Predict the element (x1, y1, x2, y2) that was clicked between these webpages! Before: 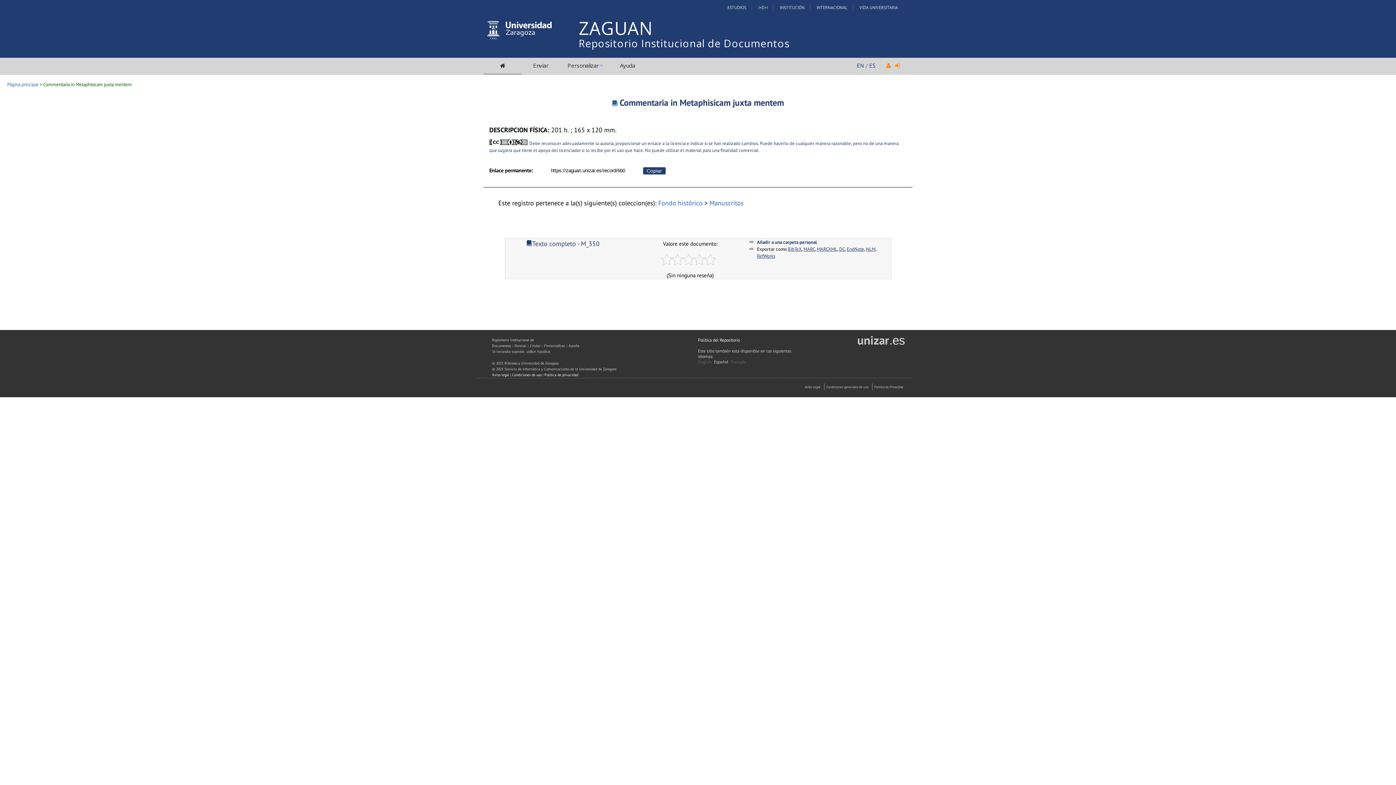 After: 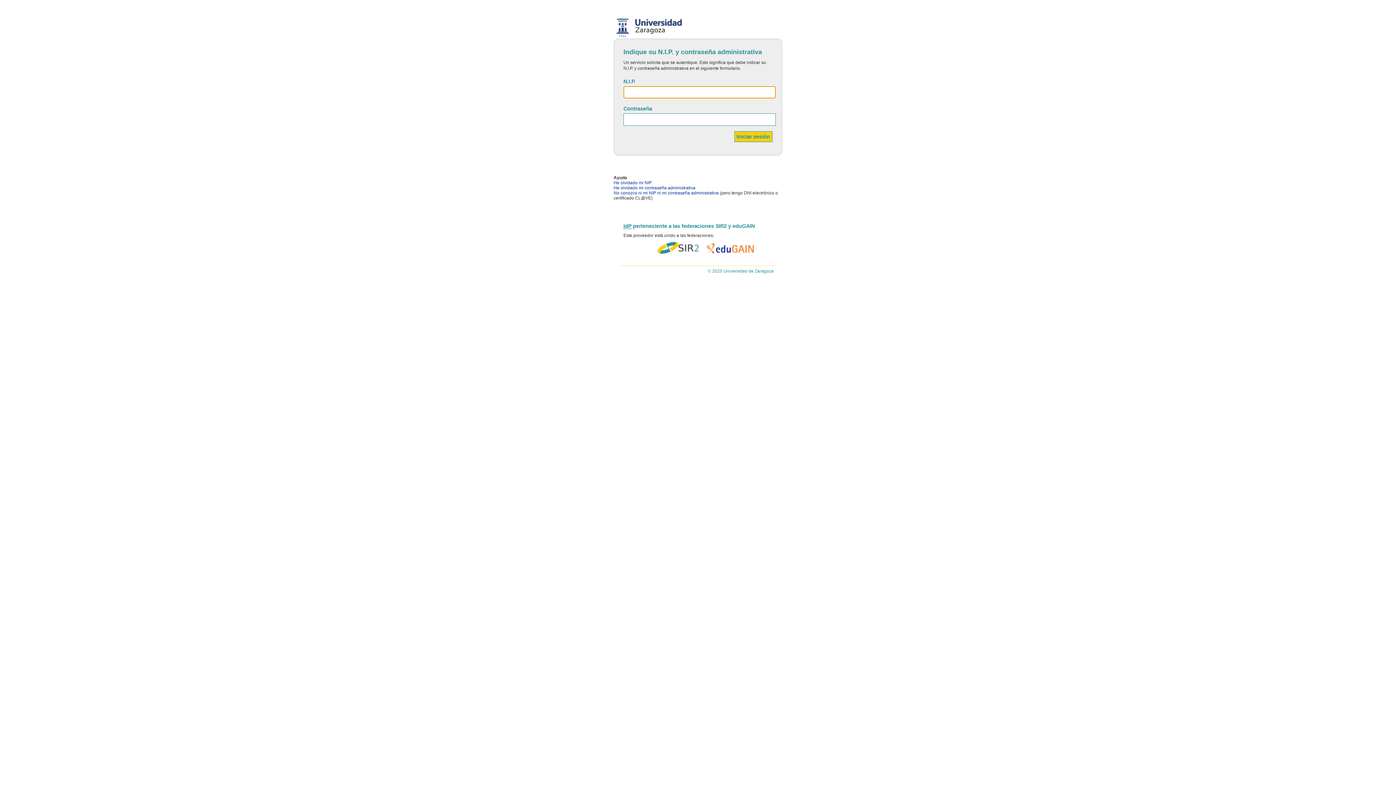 Action: label: 5 bbox: (705, 254, 715, 265)